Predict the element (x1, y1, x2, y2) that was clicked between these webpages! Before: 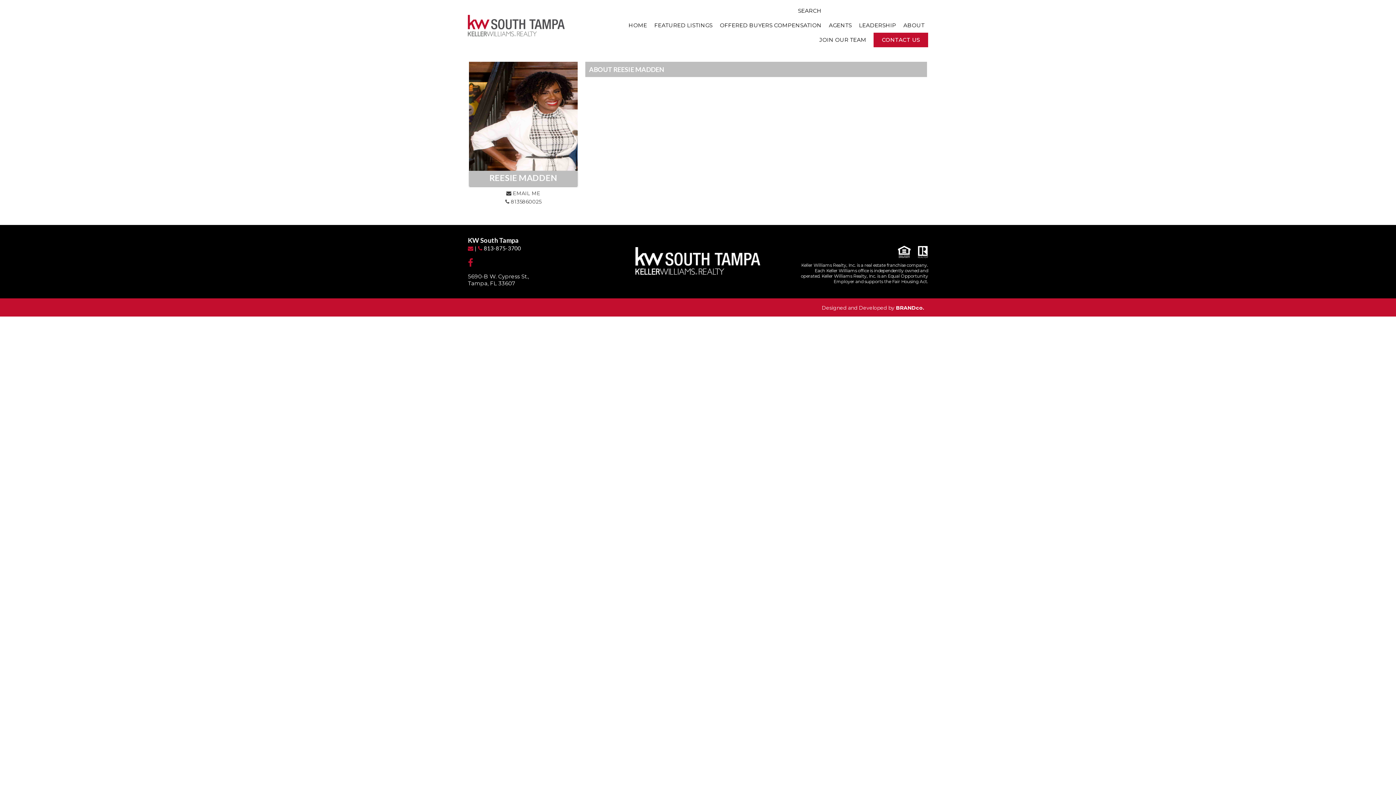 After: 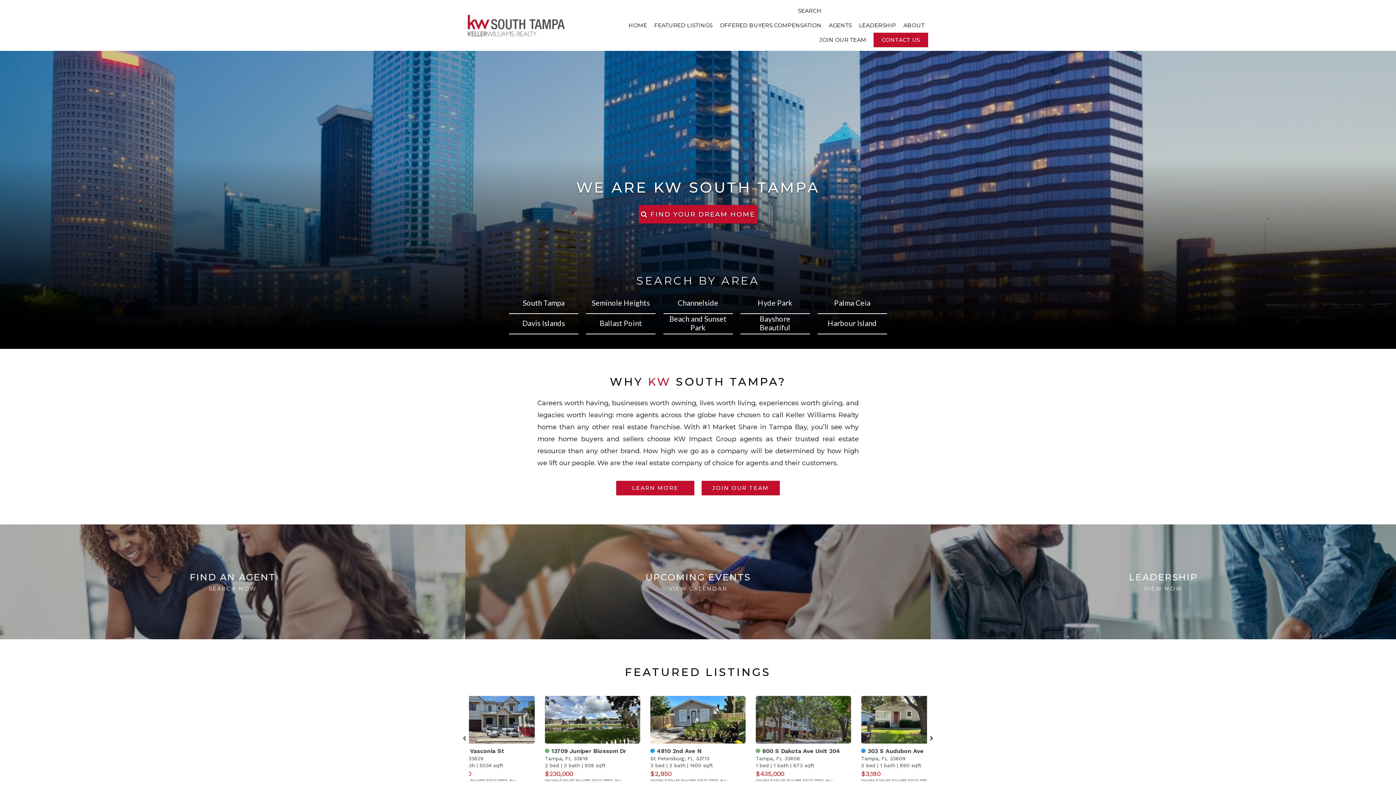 Action: bbox: (468, 14, 565, 37)